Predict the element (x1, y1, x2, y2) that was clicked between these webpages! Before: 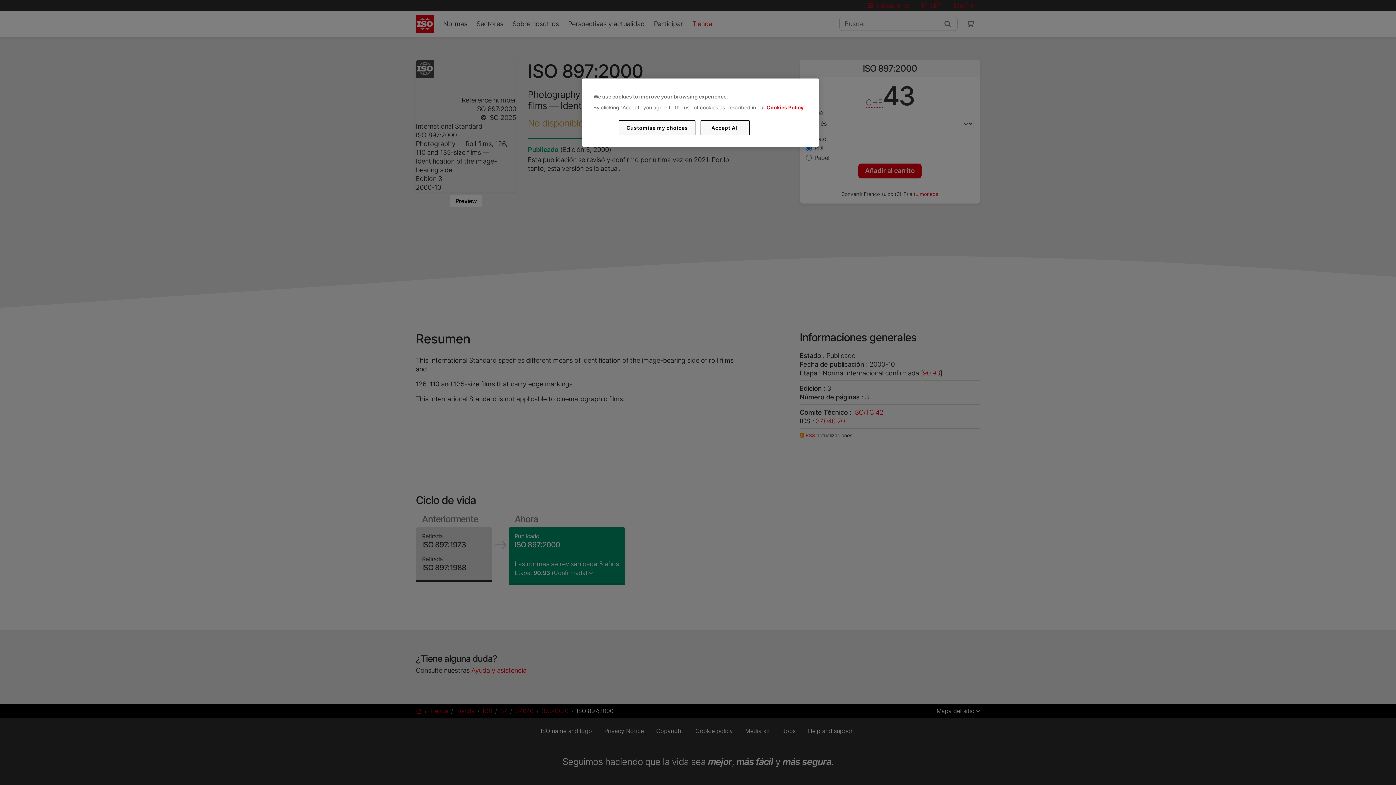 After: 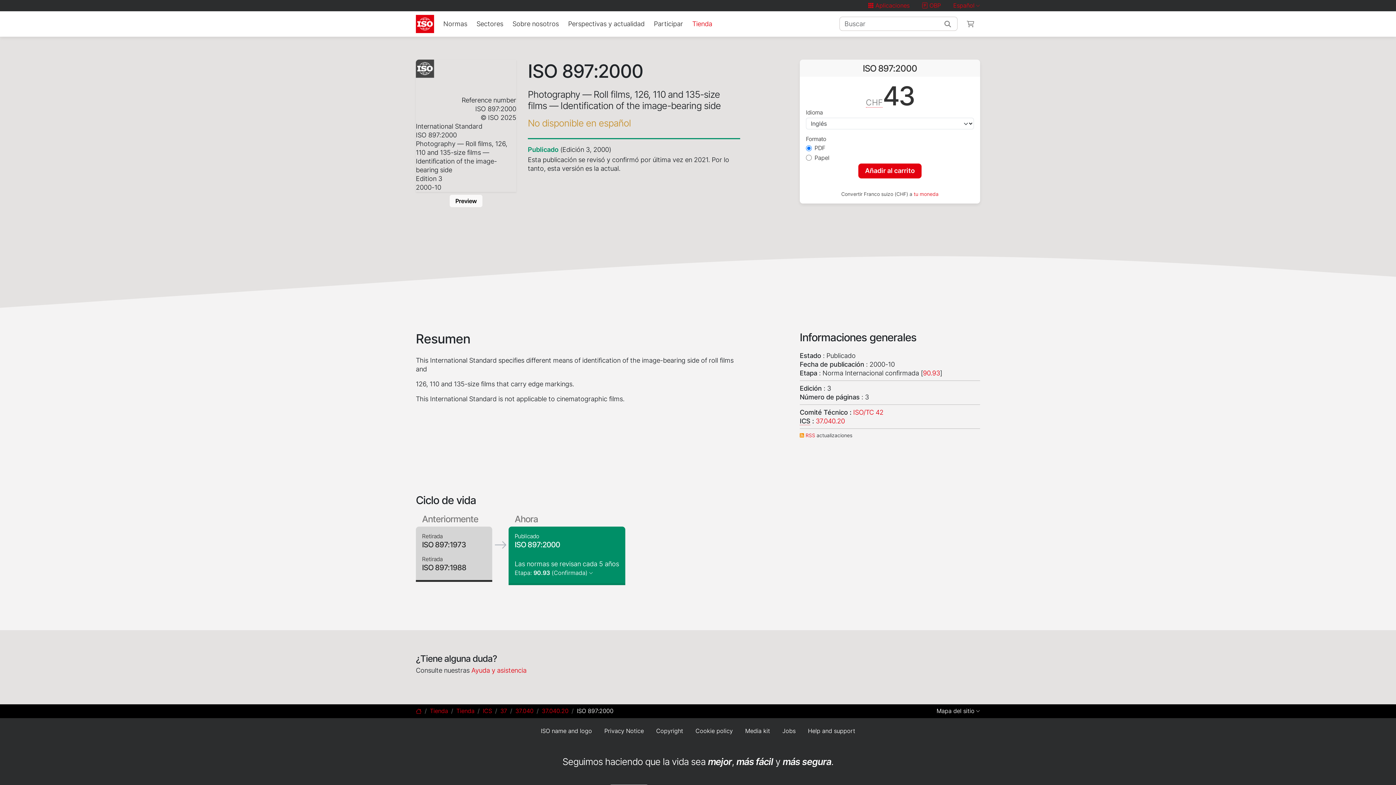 Action: label: Accept All bbox: (700, 120, 749, 135)